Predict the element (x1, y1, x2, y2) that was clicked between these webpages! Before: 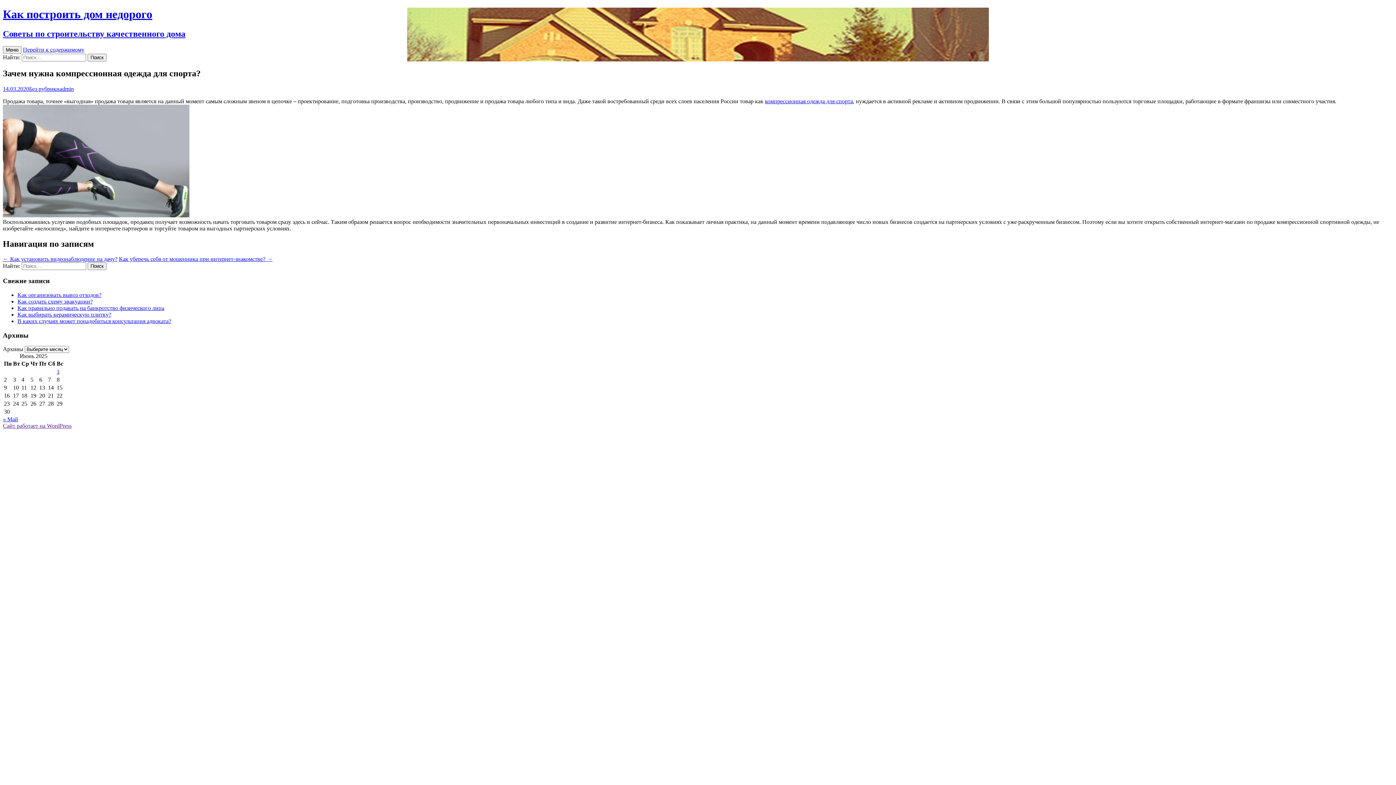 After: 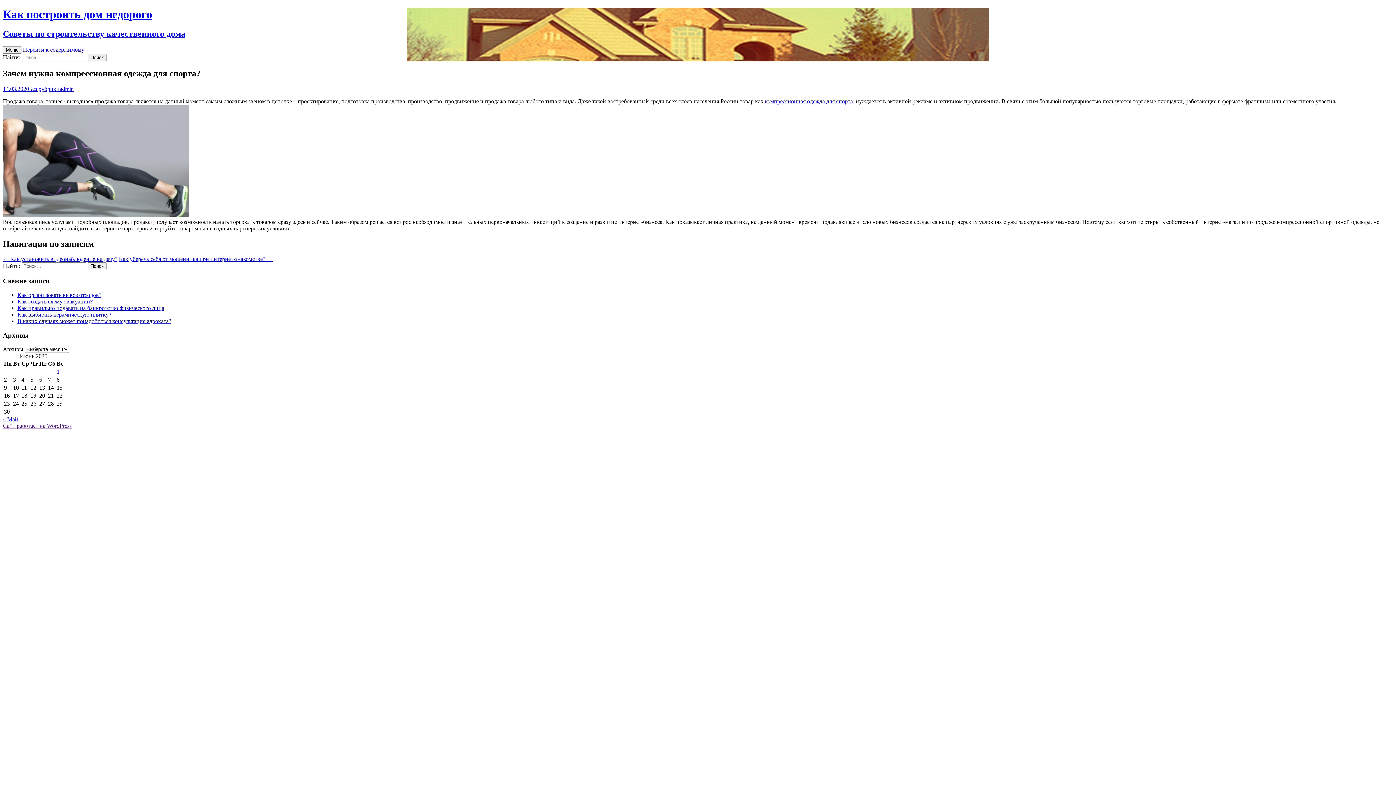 Action: label: 14.03.2020 bbox: (2, 85, 29, 91)